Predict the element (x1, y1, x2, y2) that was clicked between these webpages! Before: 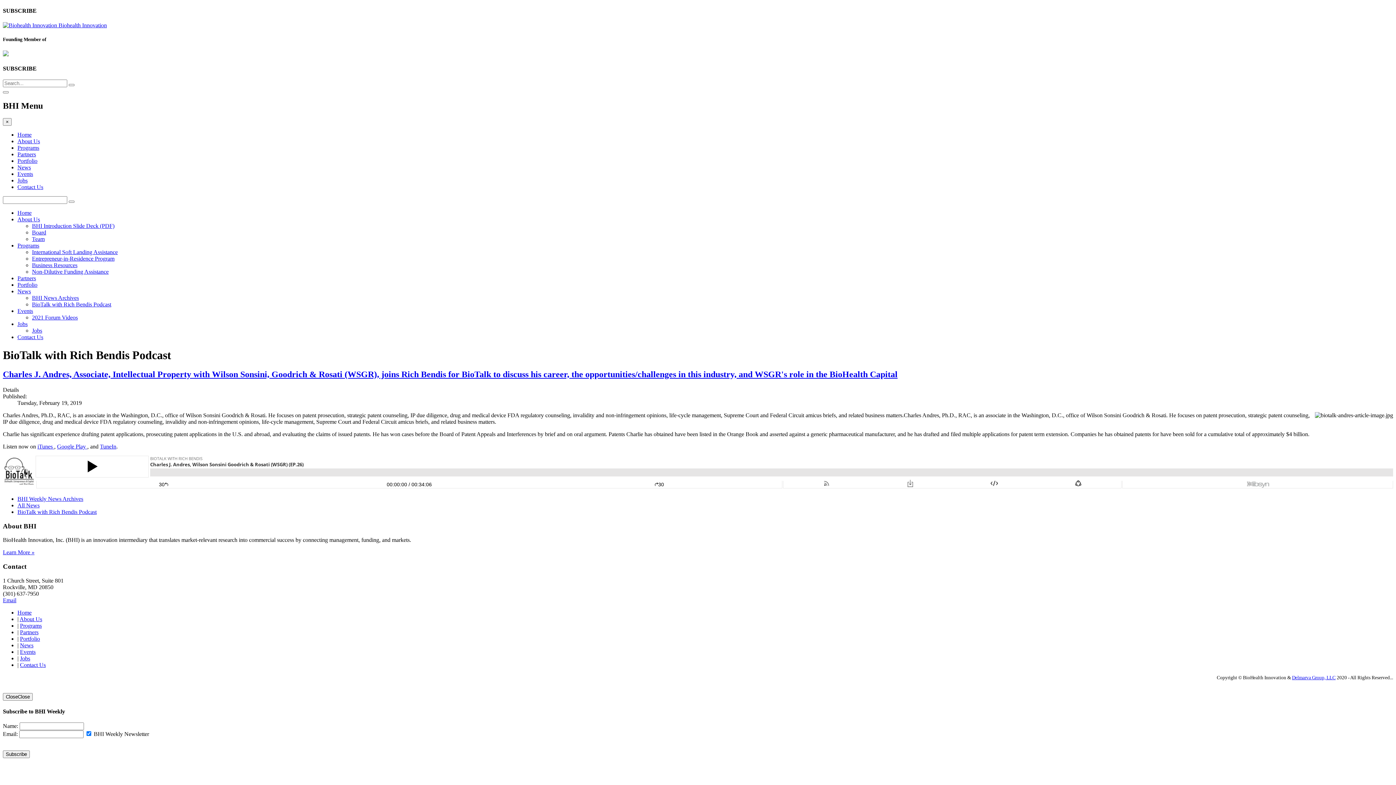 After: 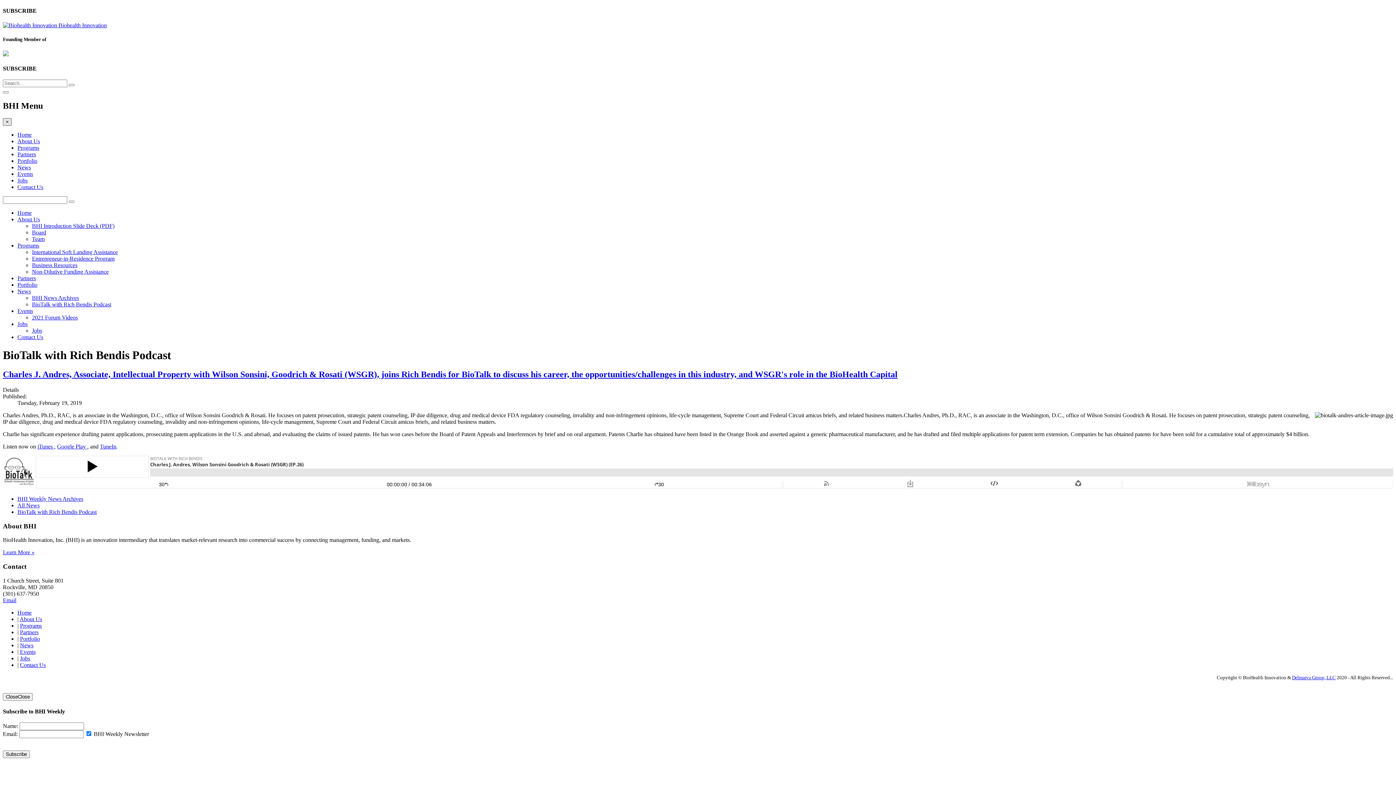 Action: label: × bbox: (2, 118, 11, 125)